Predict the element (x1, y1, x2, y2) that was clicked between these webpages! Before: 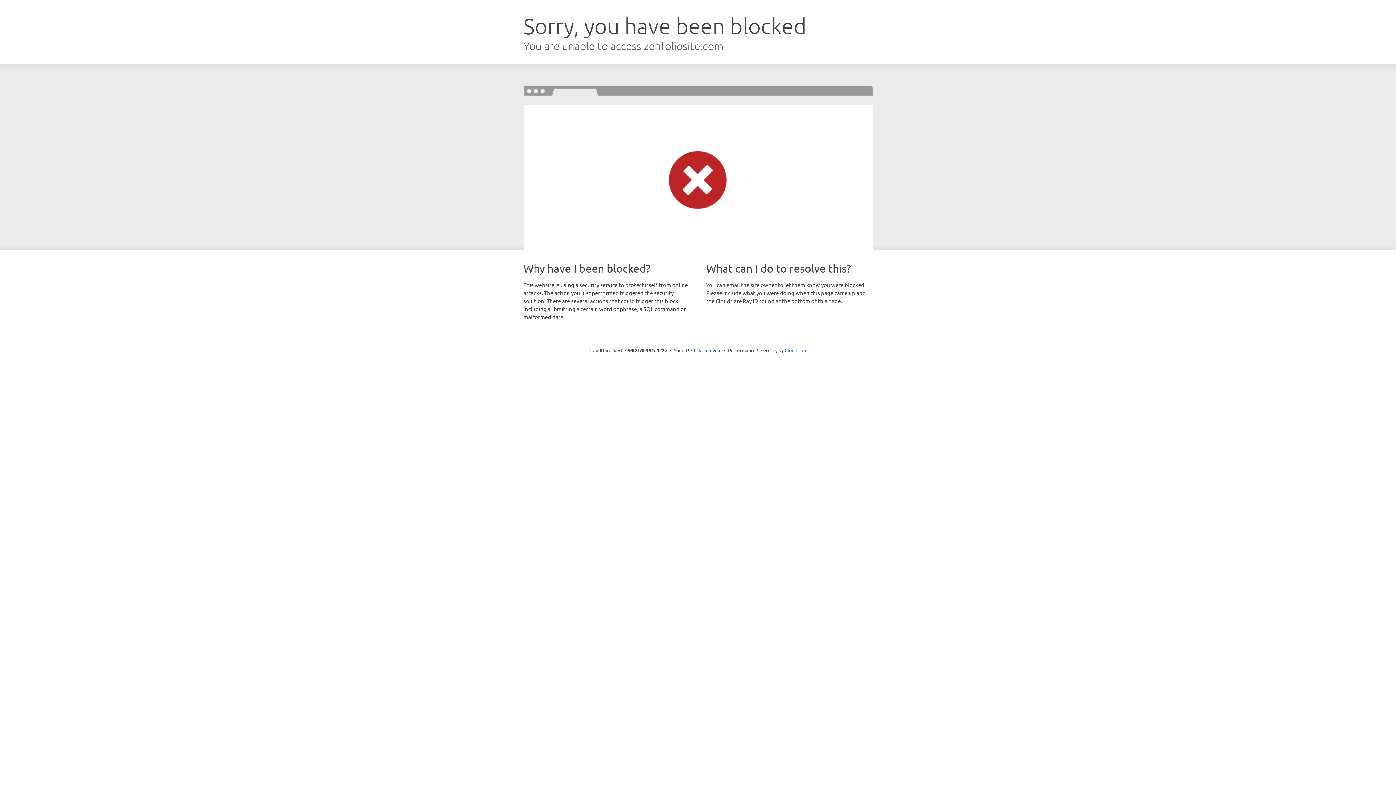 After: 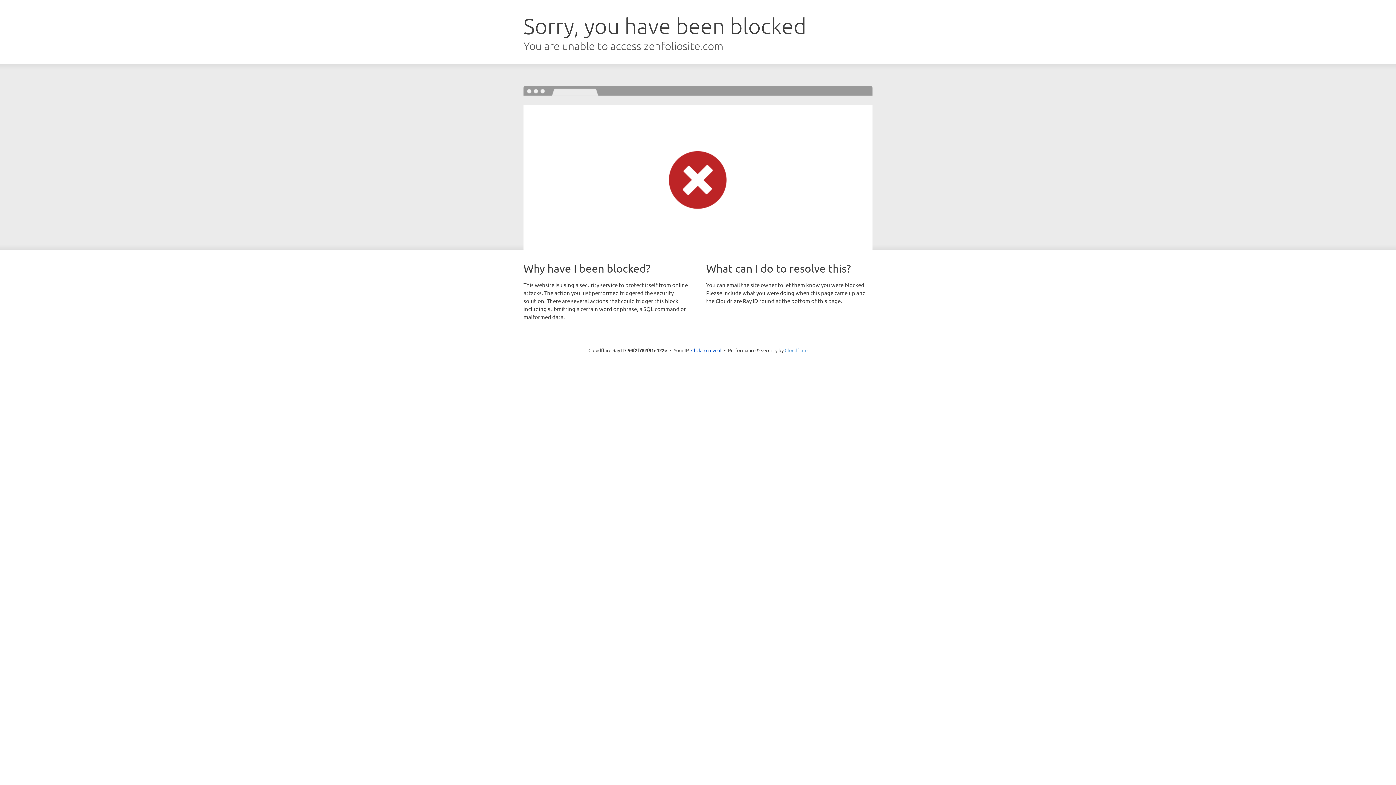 Action: bbox: (784, 347, 807, 353) label: Cloudflare